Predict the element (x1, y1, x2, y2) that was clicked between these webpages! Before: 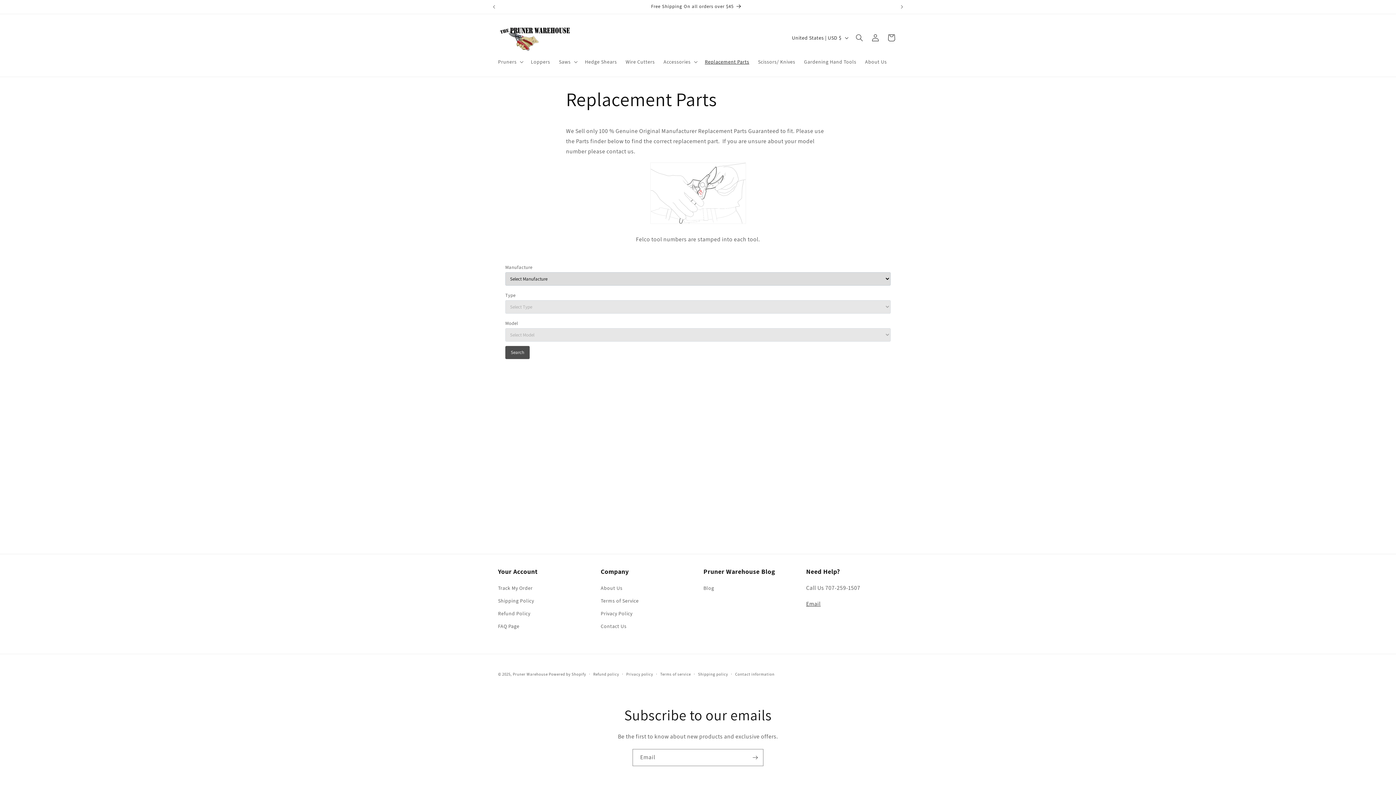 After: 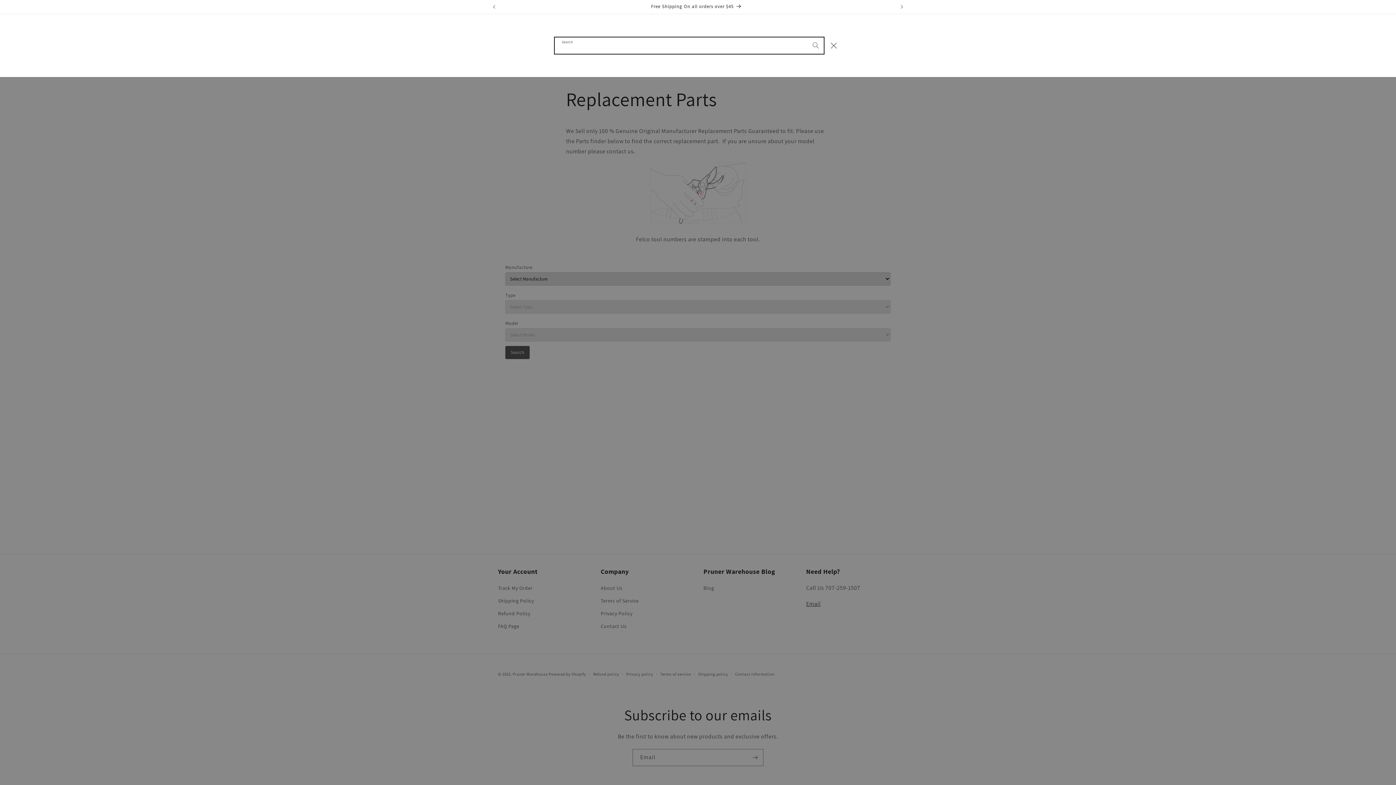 Action: label: Search bbox: (851, 29, 867, 45)